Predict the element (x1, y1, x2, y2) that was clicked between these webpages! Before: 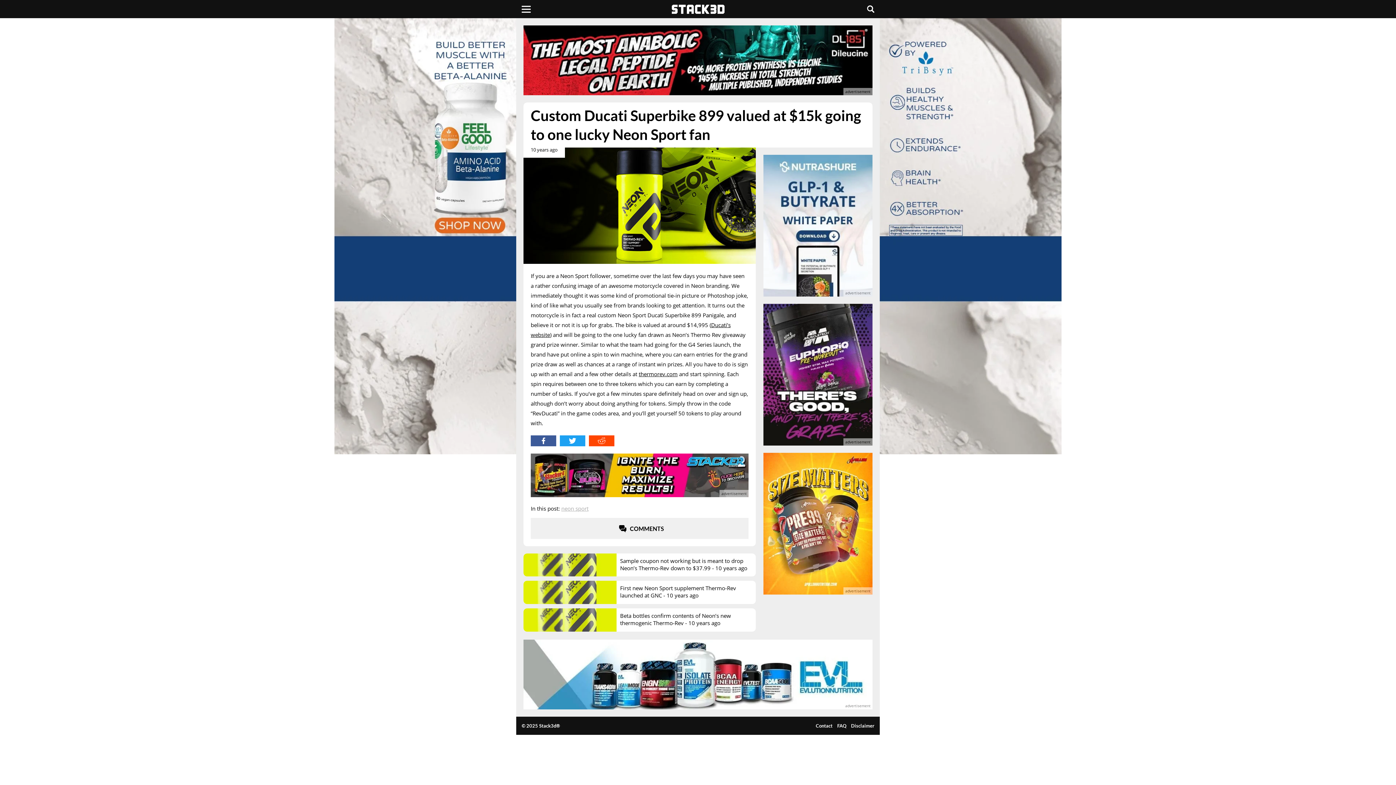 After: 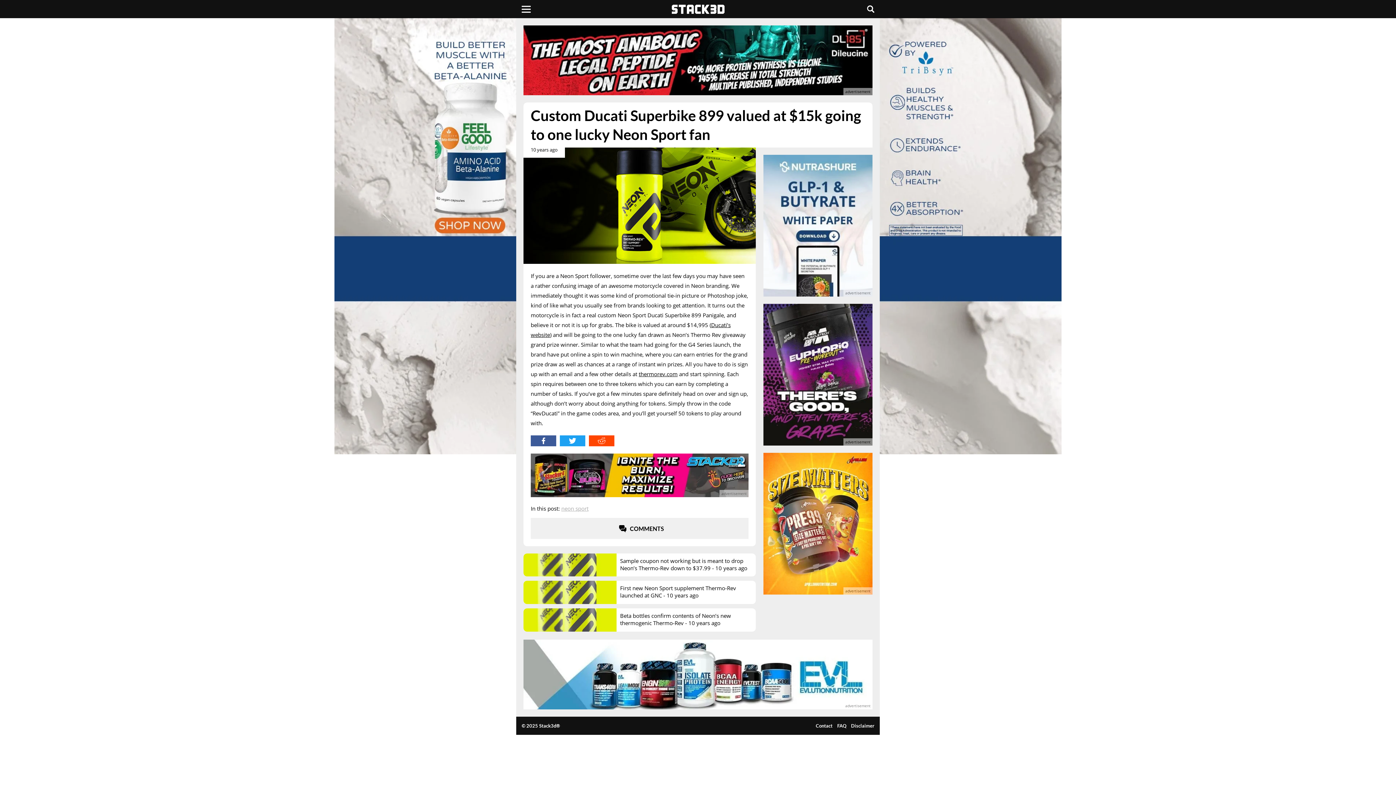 Action: bbox: (530, 453, 748, 497) label: advertisement